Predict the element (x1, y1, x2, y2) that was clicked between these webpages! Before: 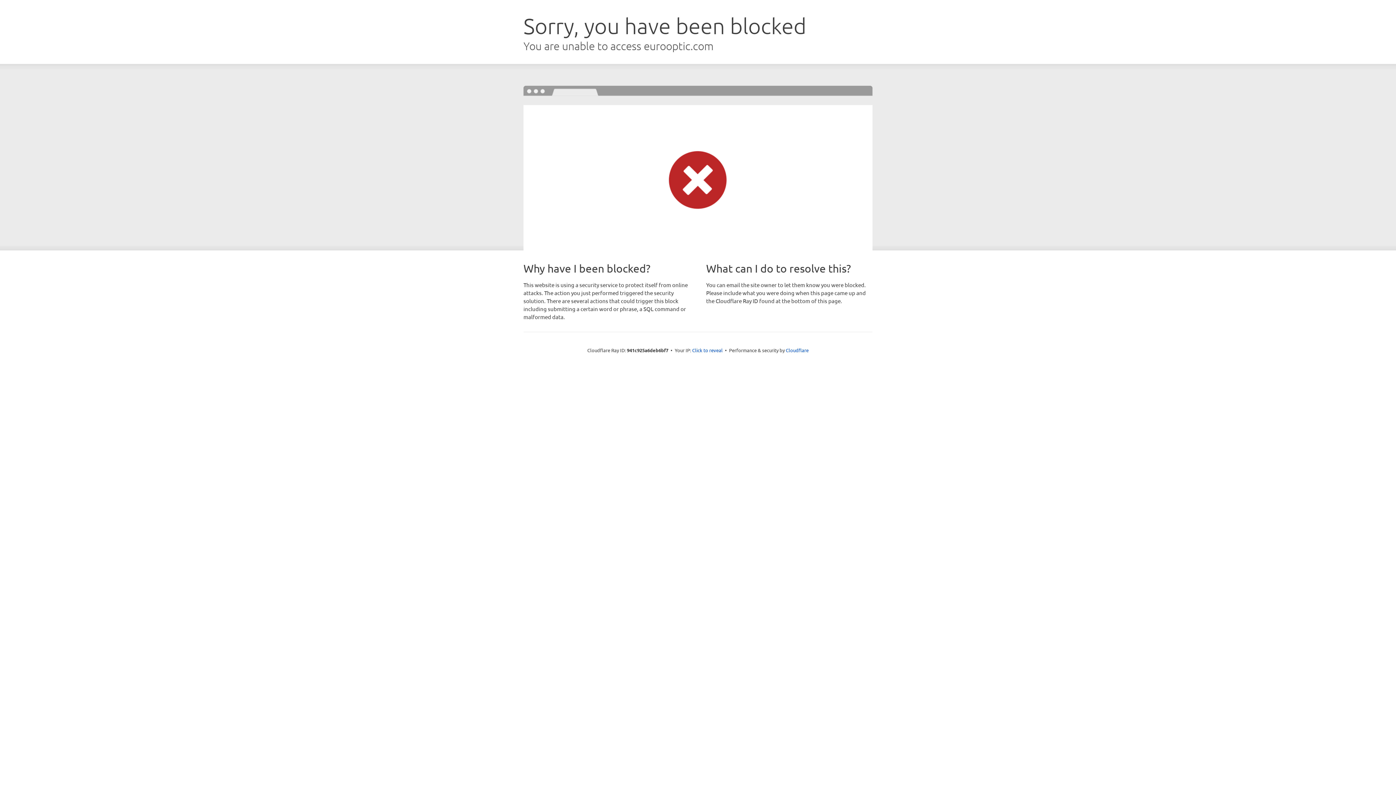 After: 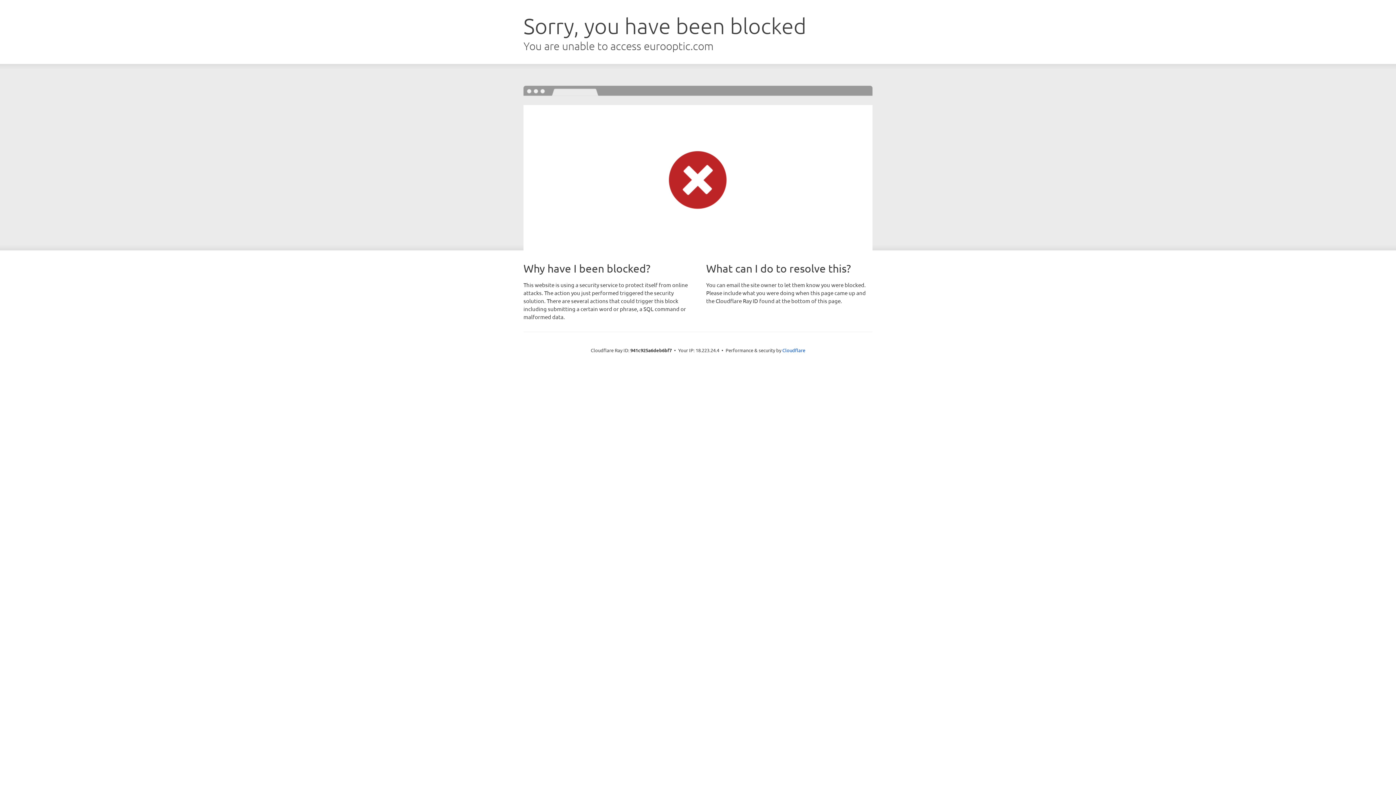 Action: bbox: (692, 346, 722, 353) label: Click to reveal